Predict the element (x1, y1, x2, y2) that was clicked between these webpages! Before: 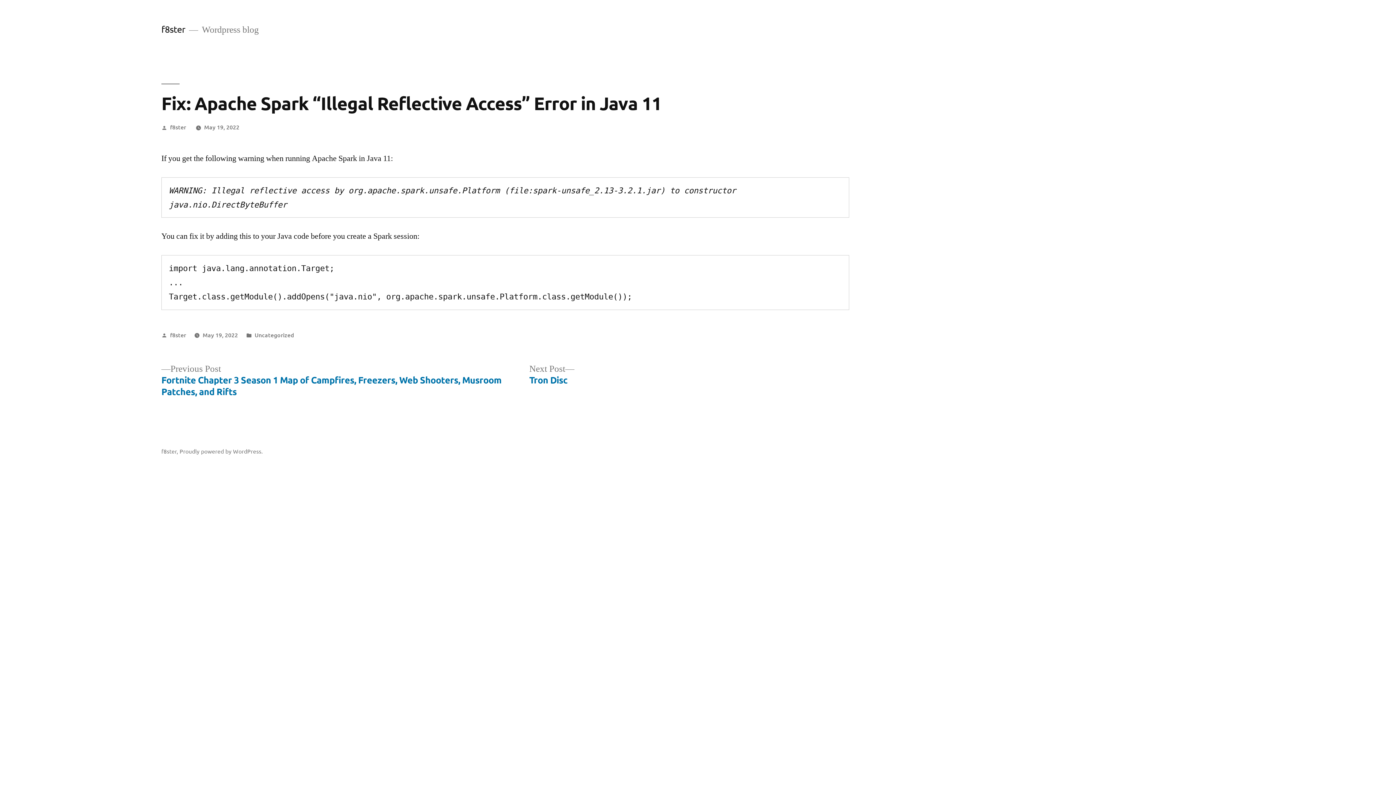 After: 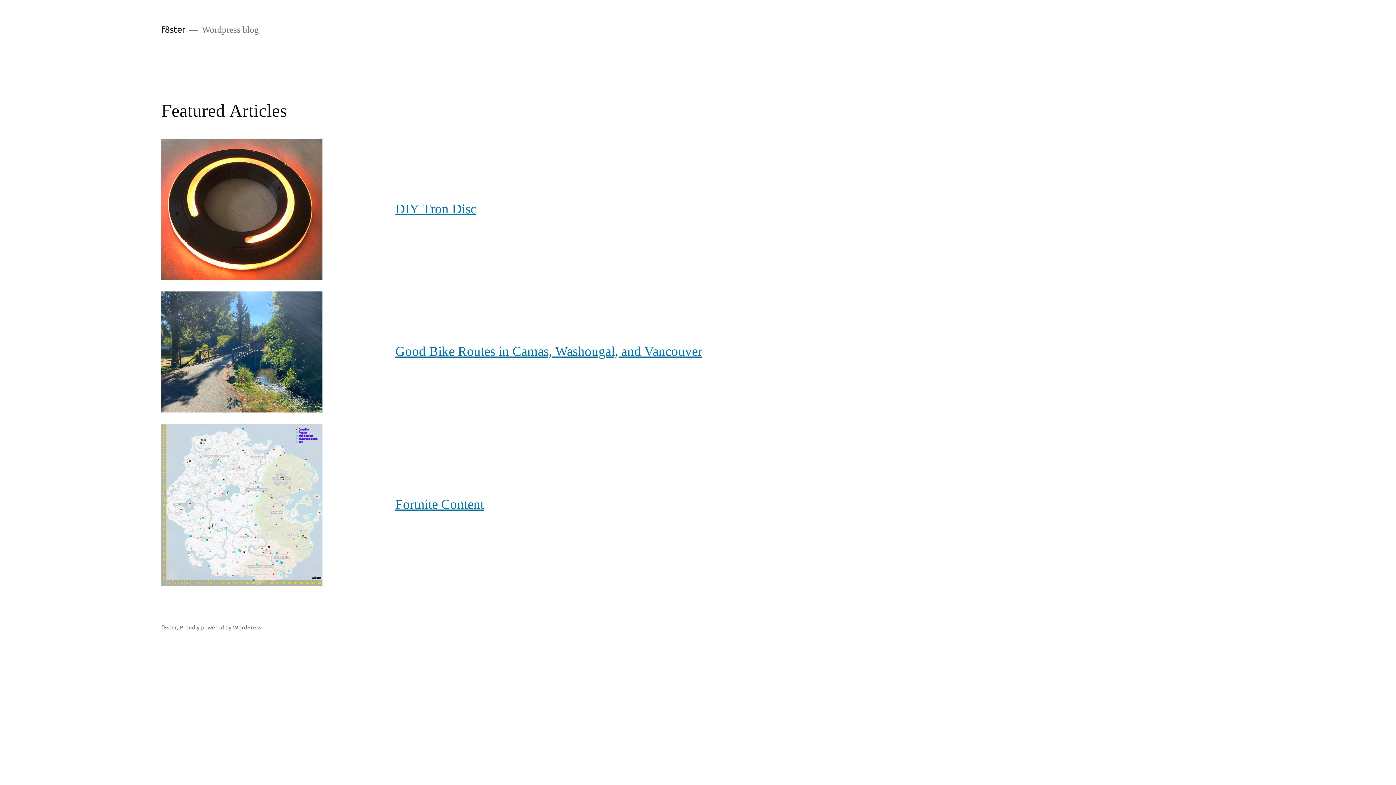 Action: bbox: (161, 23, 185, 34) label: f8ster